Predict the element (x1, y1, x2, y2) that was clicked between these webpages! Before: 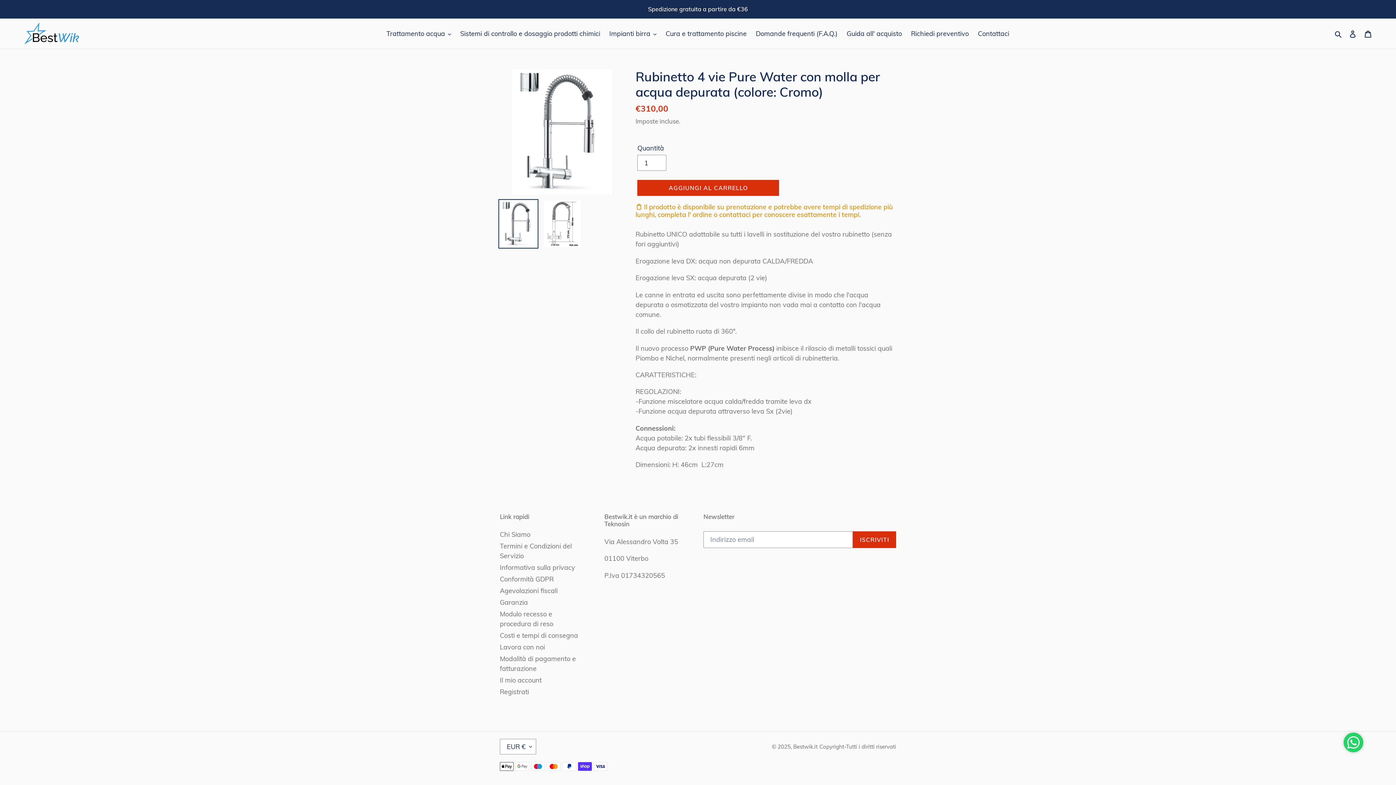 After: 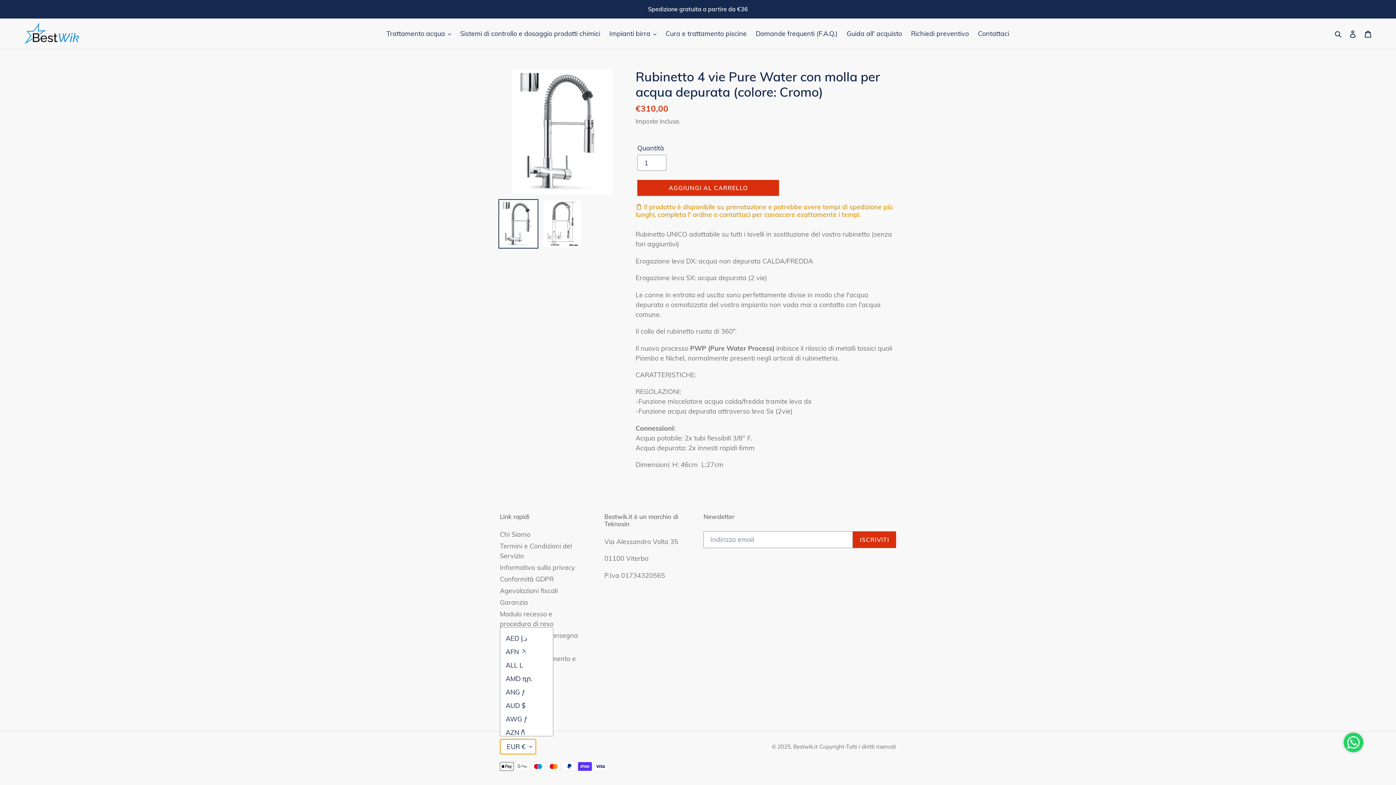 Action: label: EUR € bbox: (500, 739, 536, 754)